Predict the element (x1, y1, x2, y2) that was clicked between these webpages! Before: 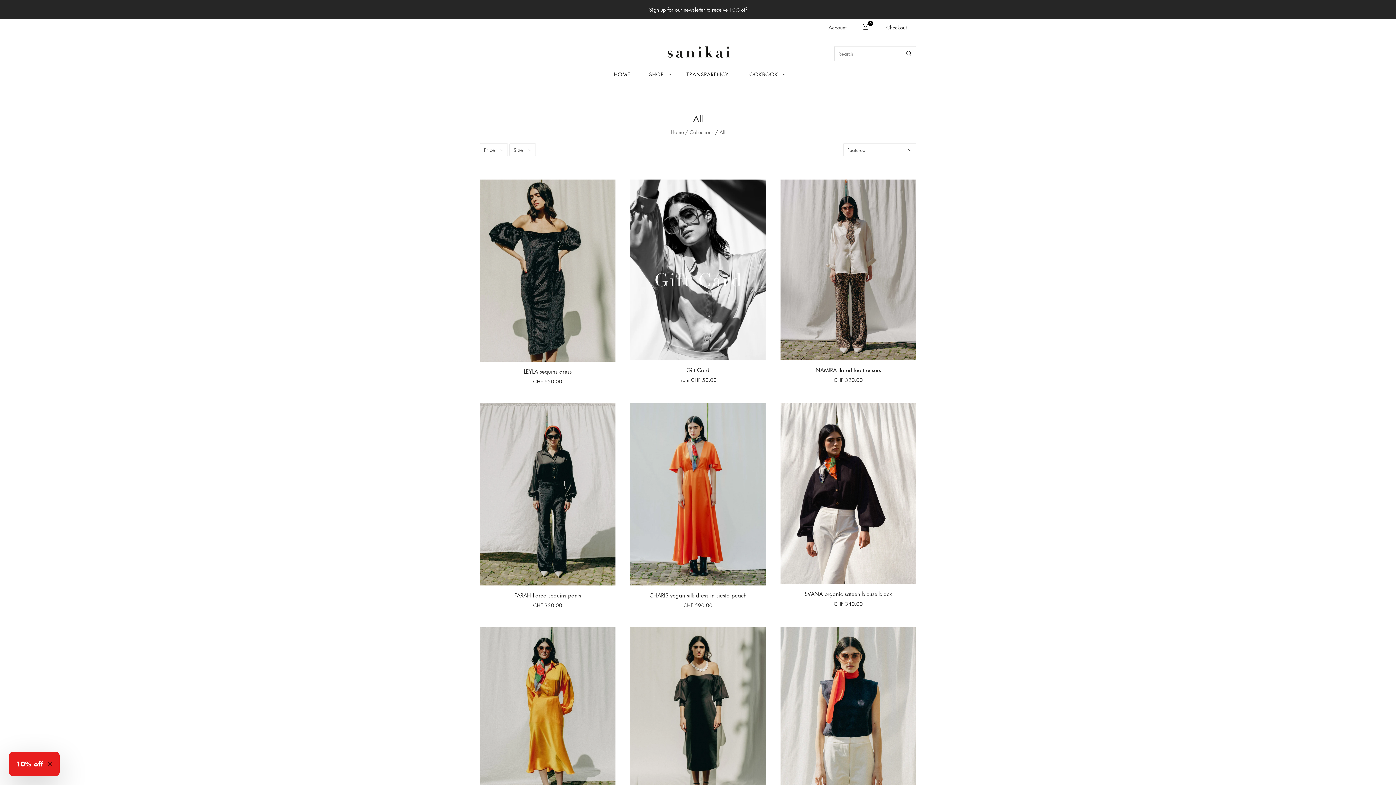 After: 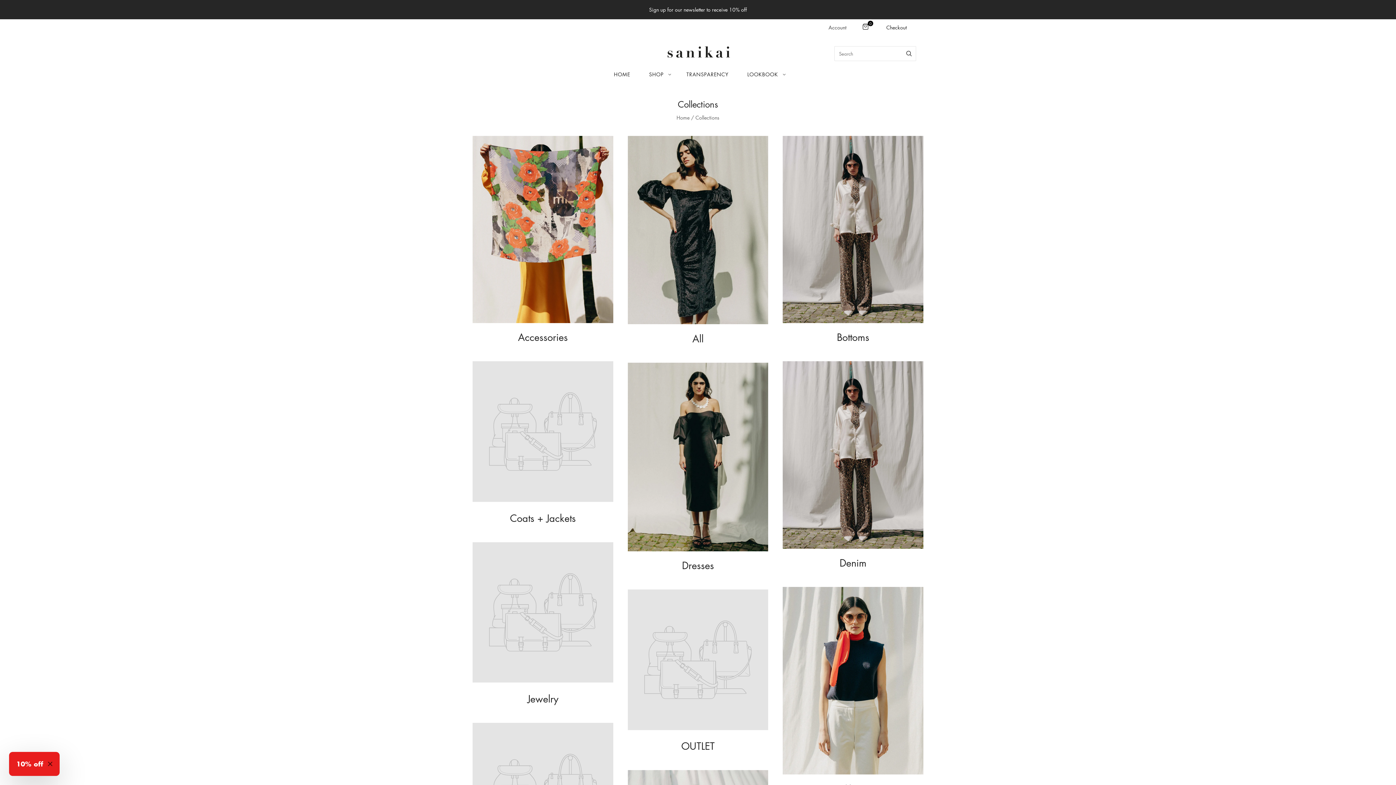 Action: label: Collections bbox: (689, 128, 713, 135)